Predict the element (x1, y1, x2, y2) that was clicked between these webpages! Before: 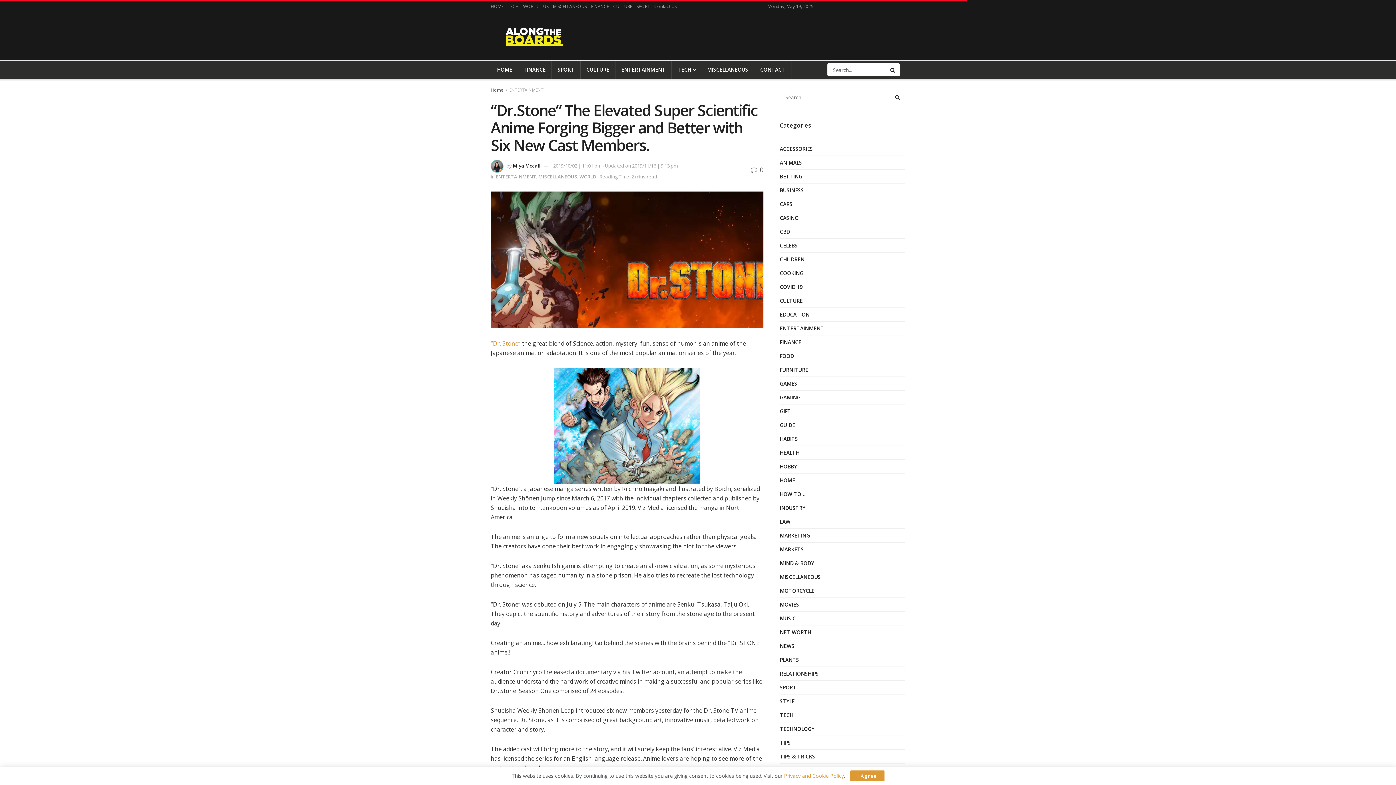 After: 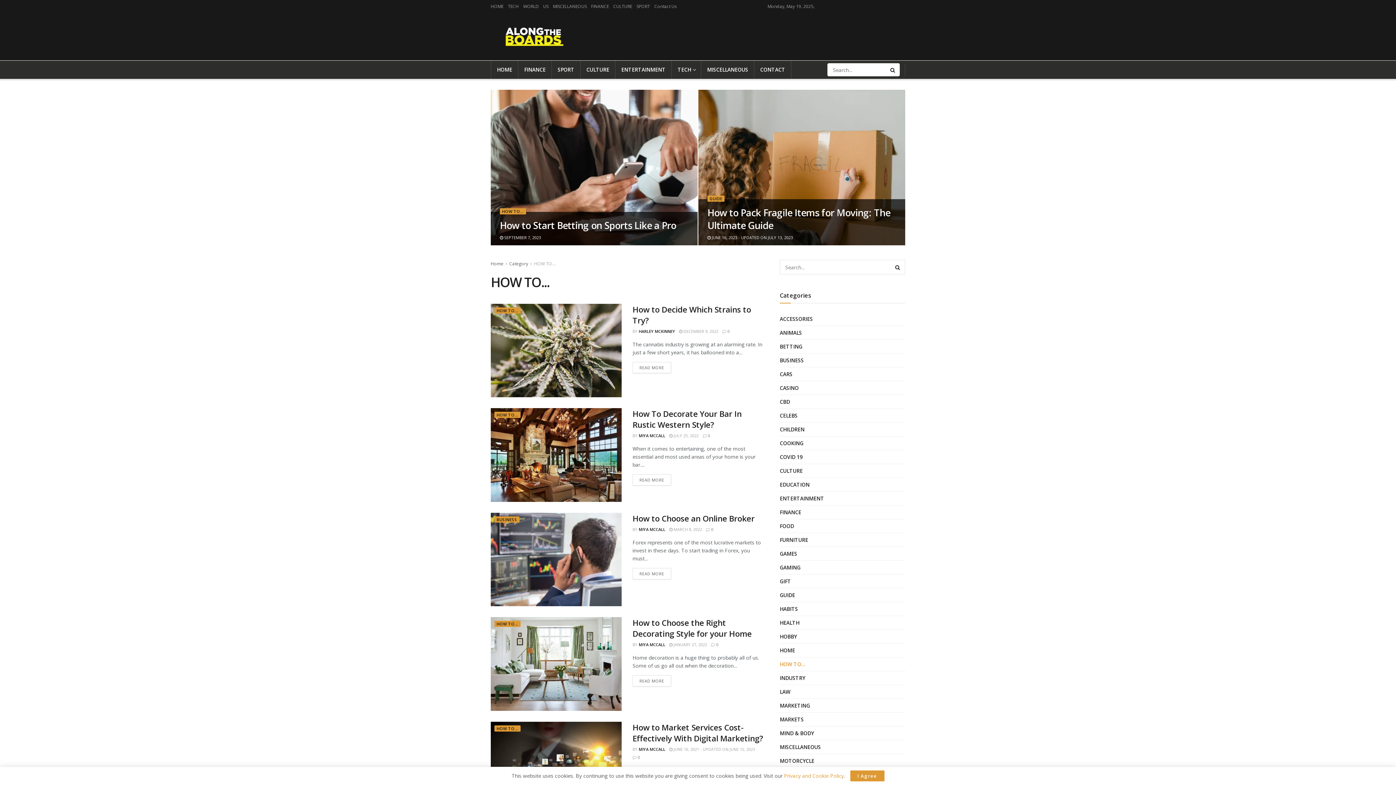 Action: bbox: (780, 489, 805, 498) label: HOW TO…